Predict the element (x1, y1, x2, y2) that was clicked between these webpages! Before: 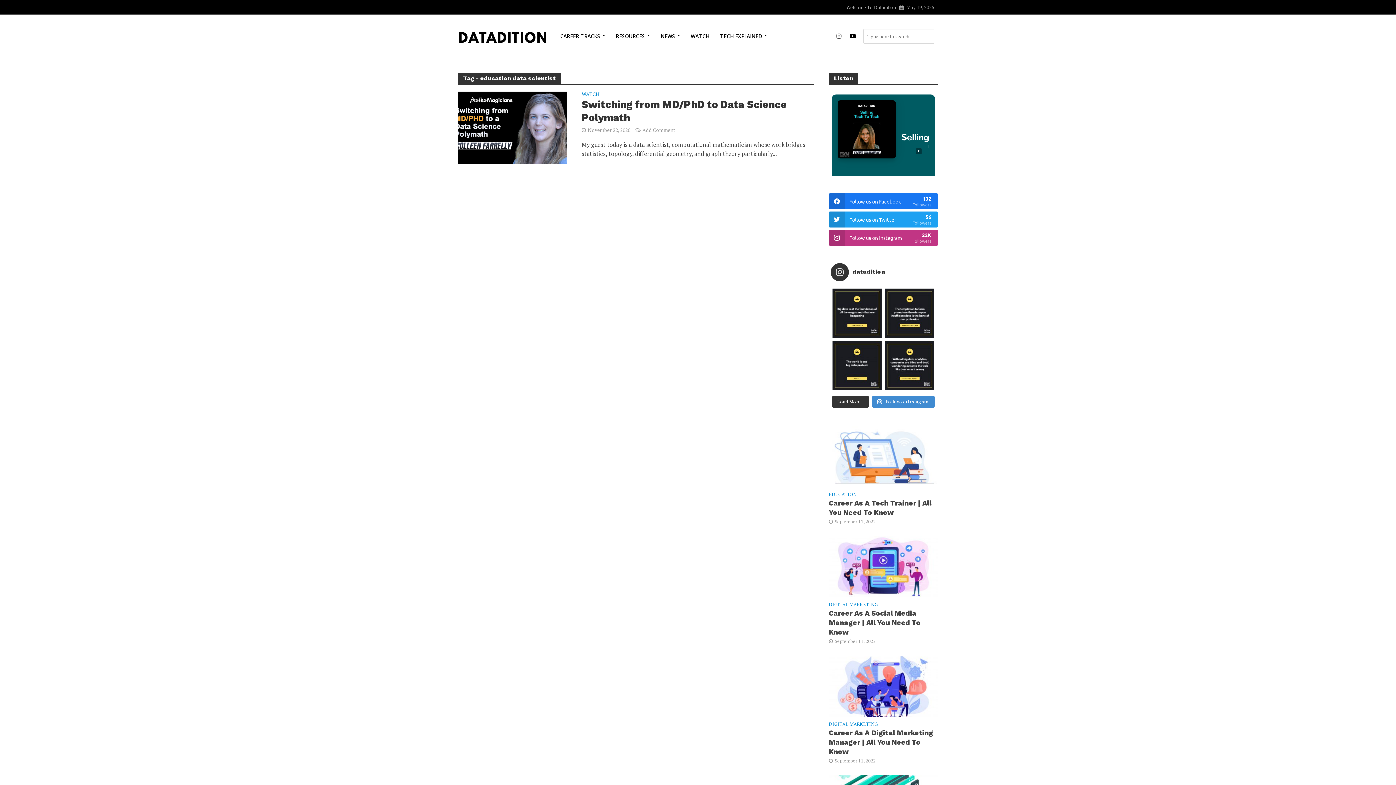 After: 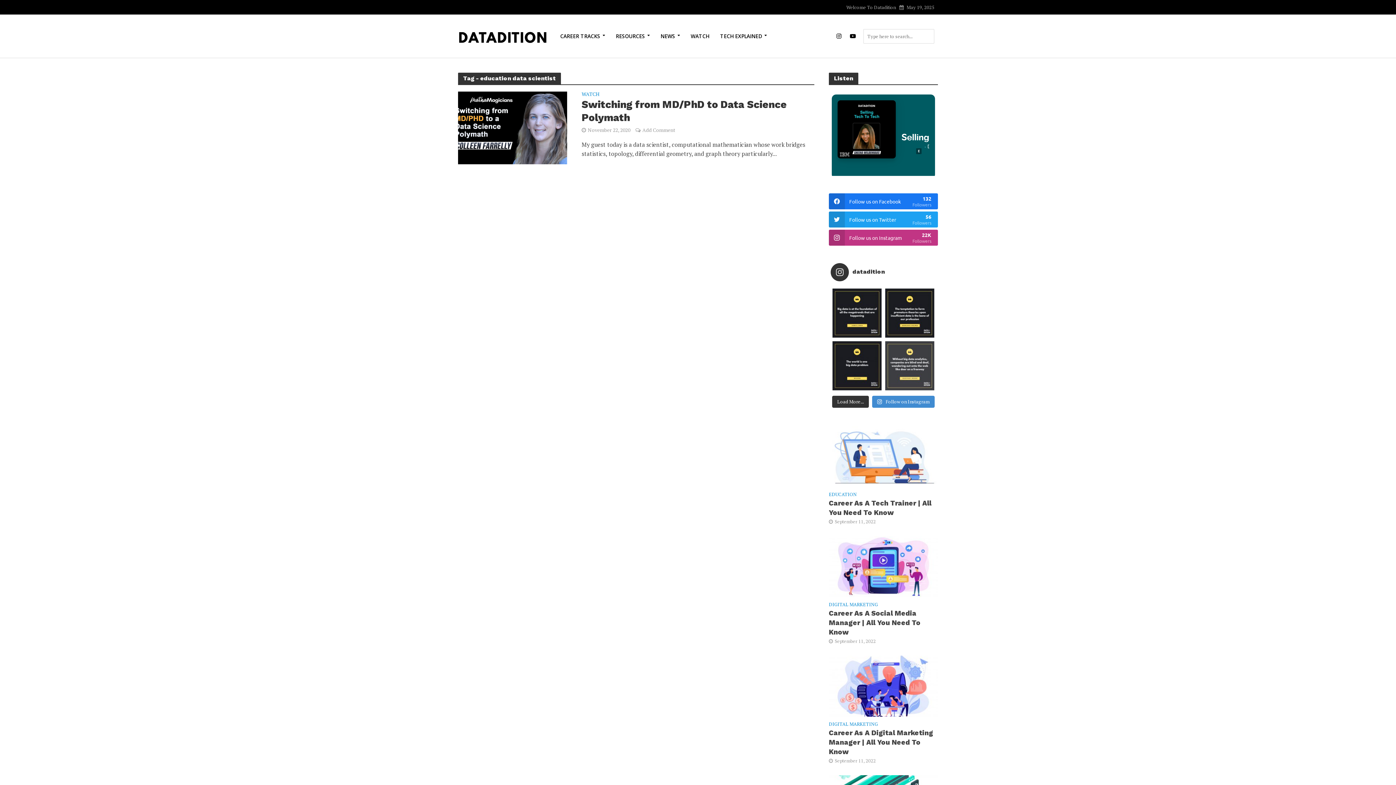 Action: label: Are there any companies surving today without anal bbox: (885, 341, 934, 390)